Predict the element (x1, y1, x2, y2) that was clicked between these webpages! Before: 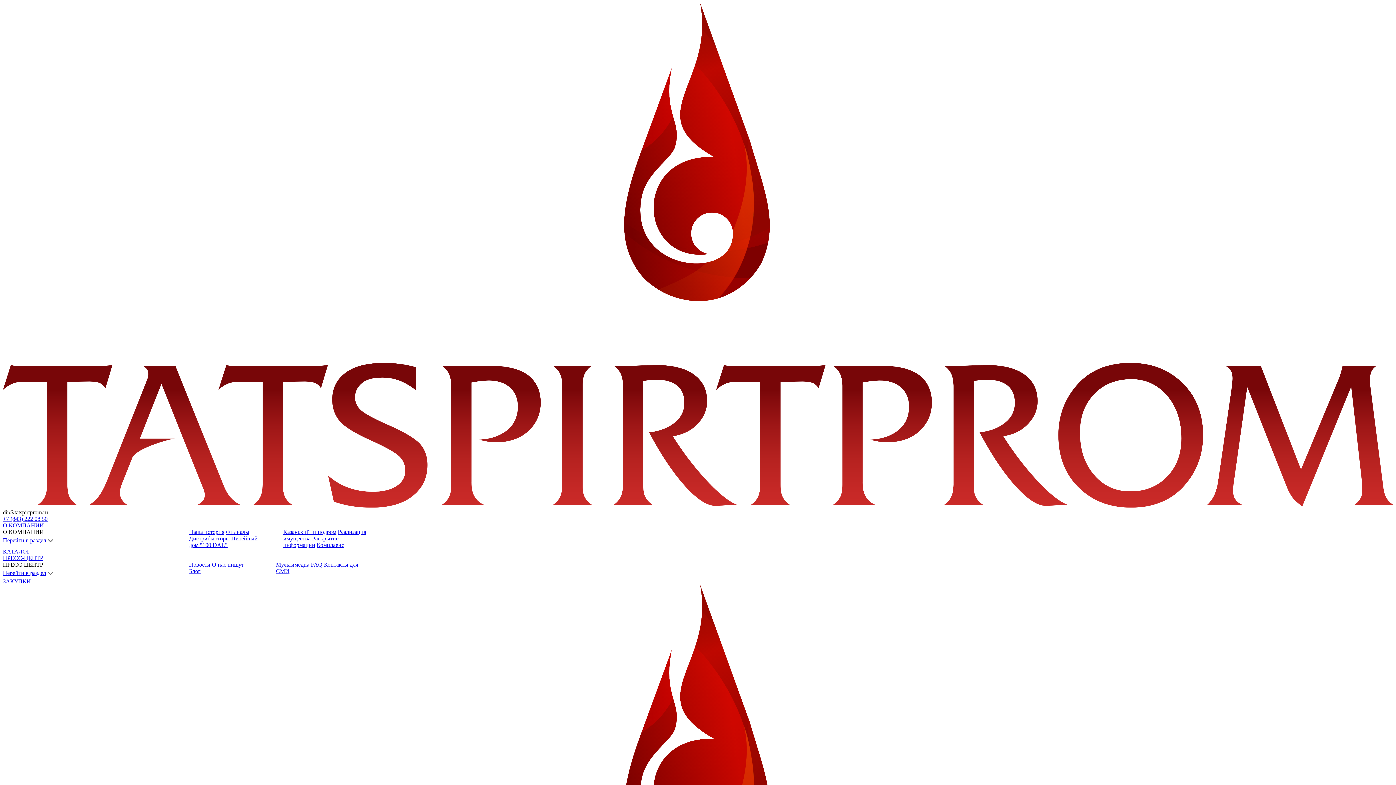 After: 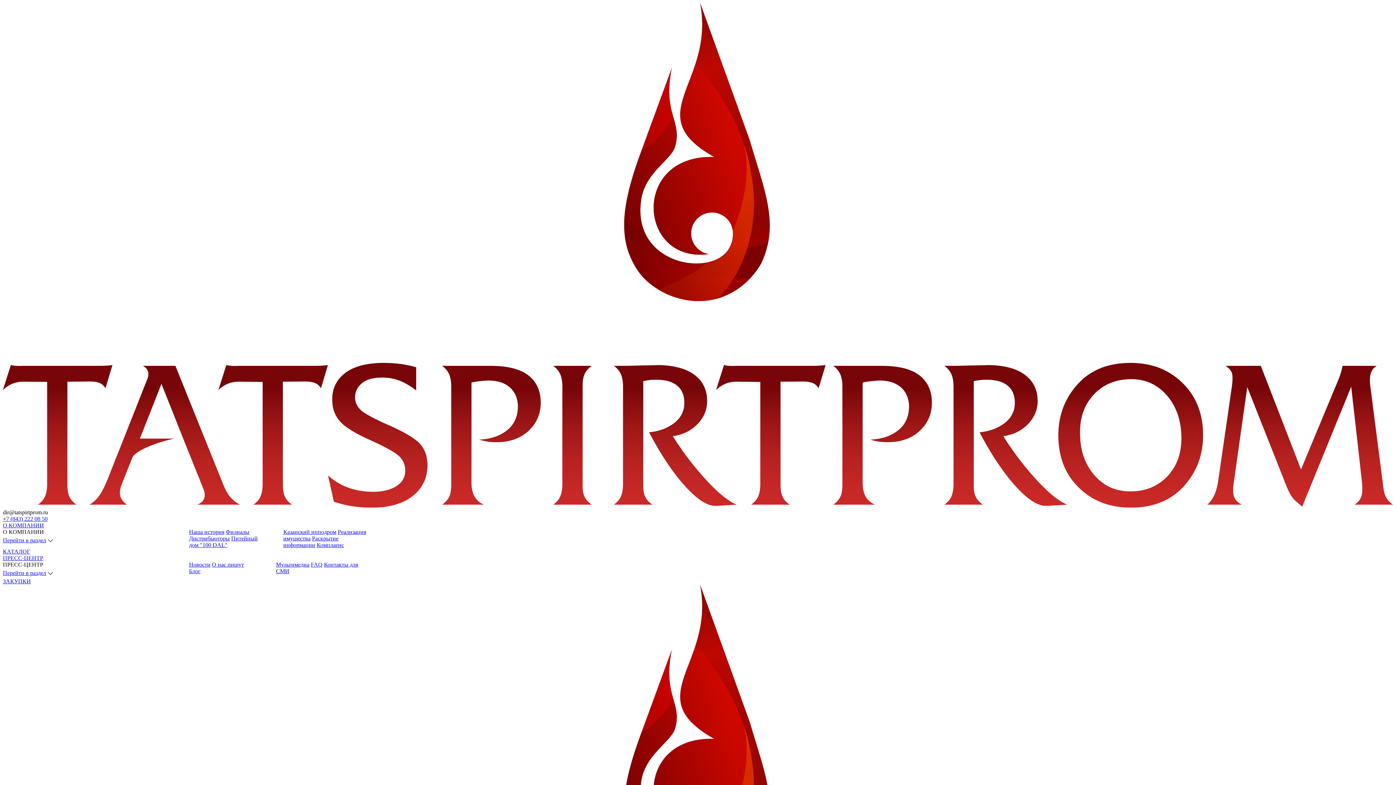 Action: bbox: (189, 568, 200, 574) label: Блог